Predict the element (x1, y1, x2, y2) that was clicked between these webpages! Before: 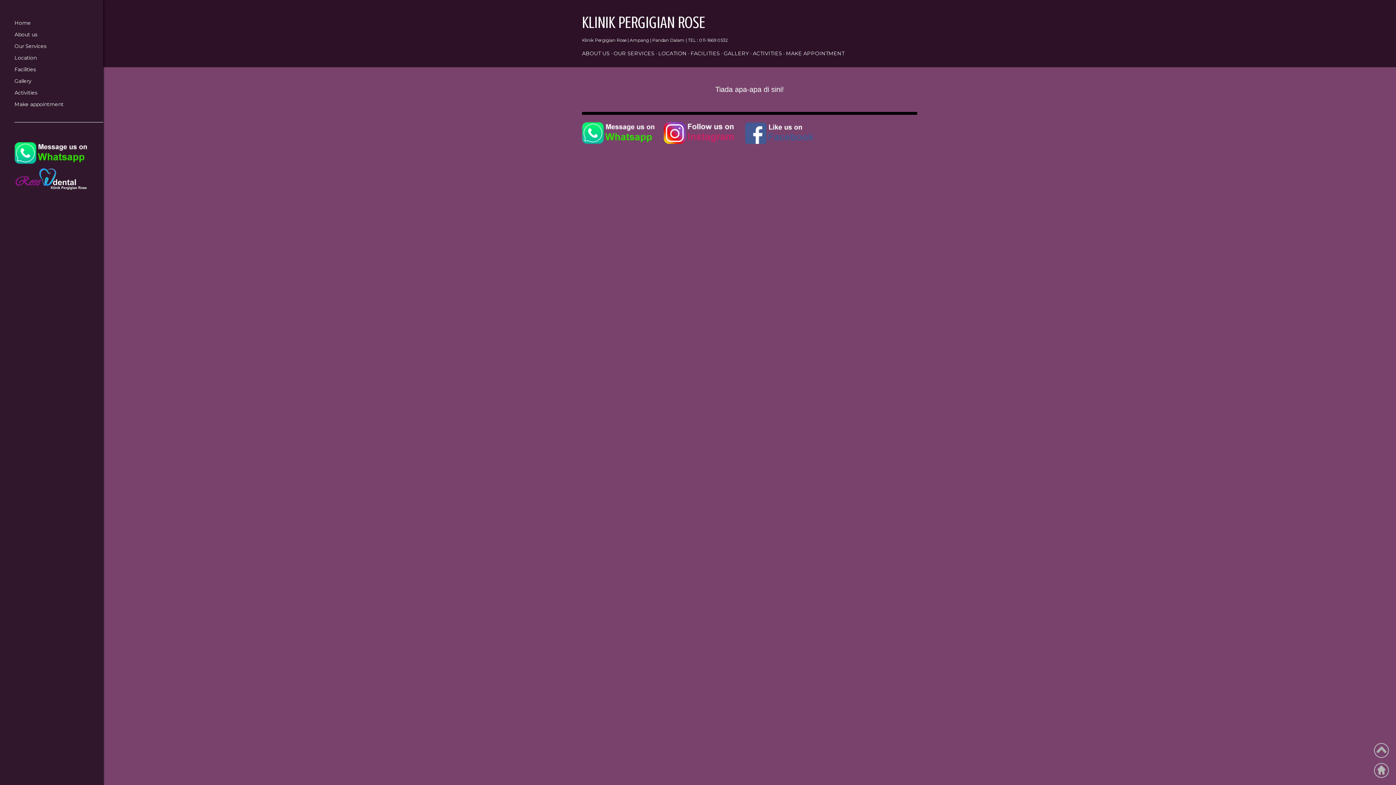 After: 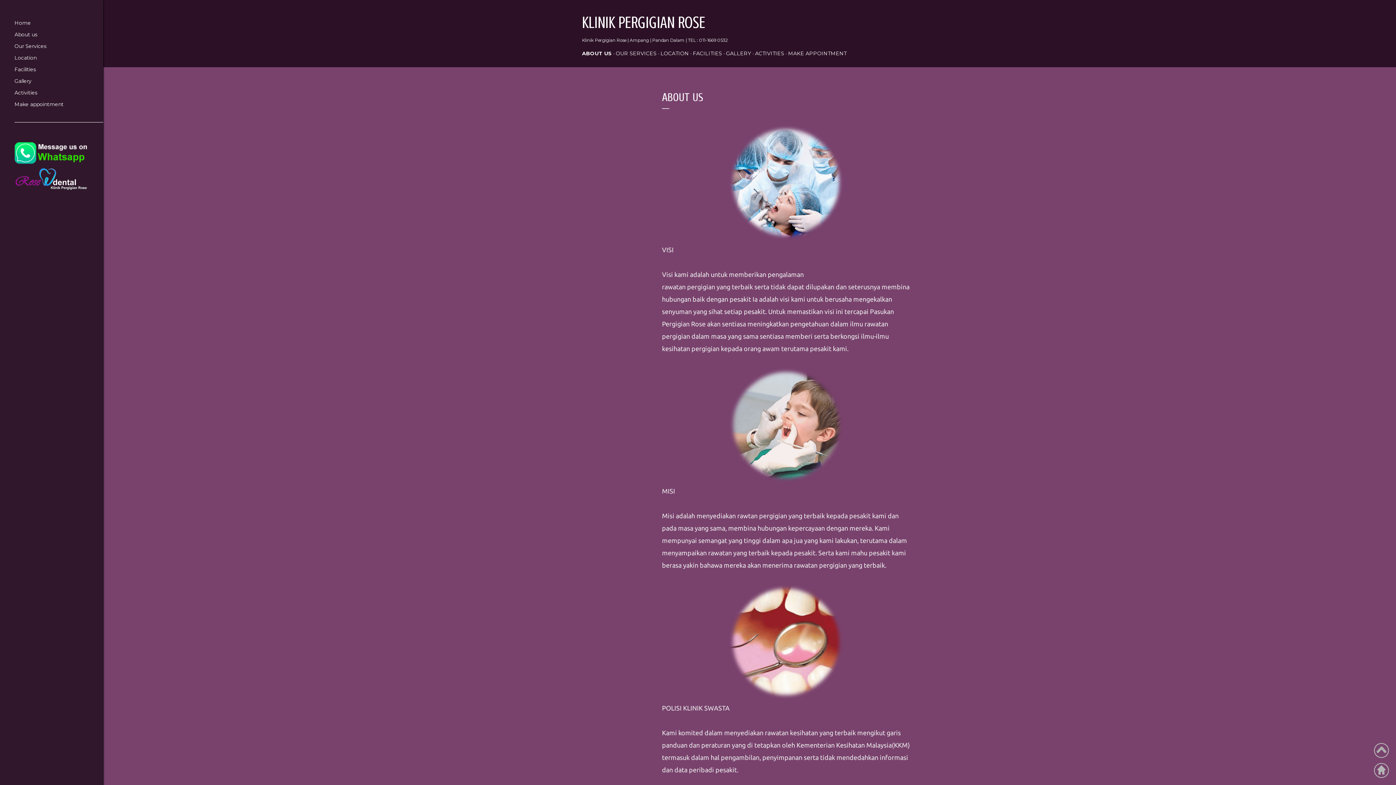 Action: bbox: (14, 31, 37, 37) label: About us